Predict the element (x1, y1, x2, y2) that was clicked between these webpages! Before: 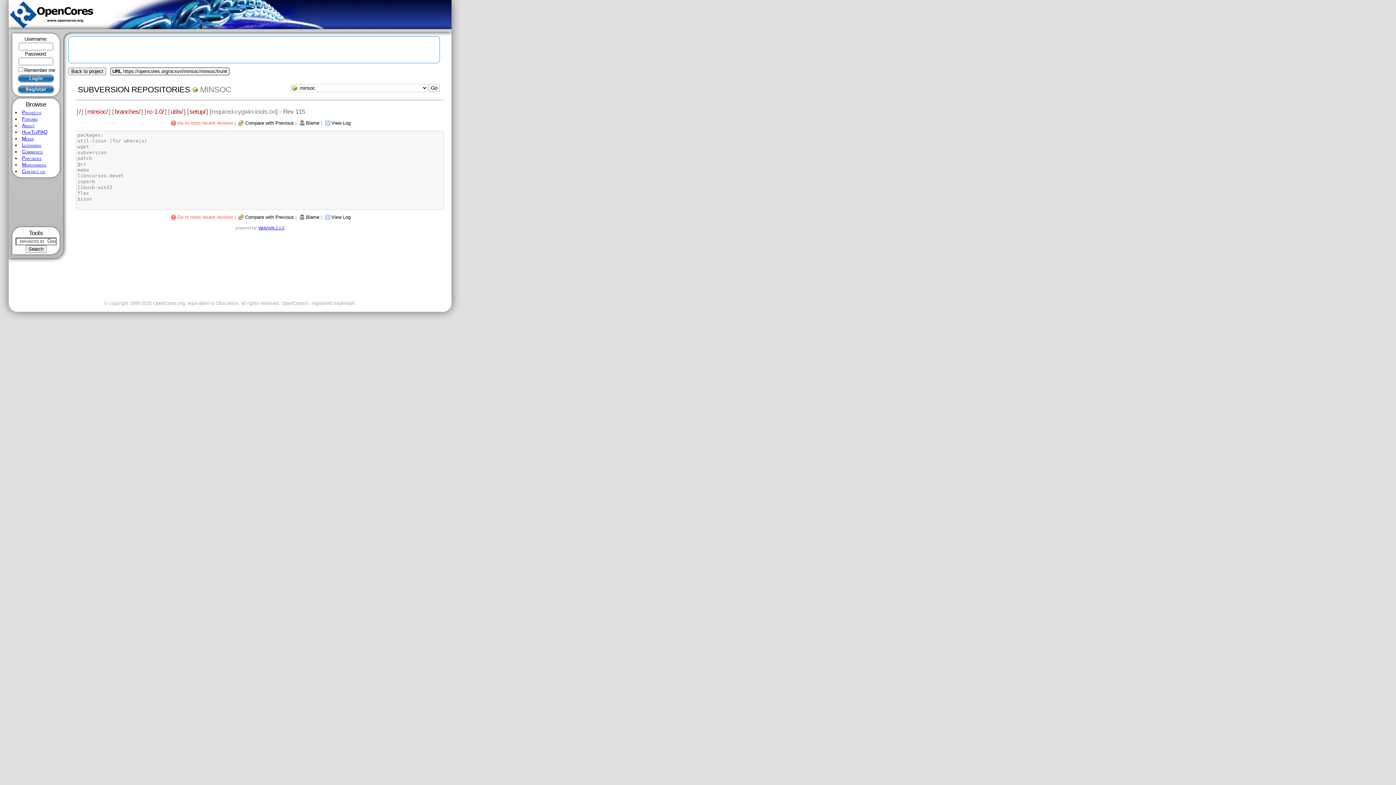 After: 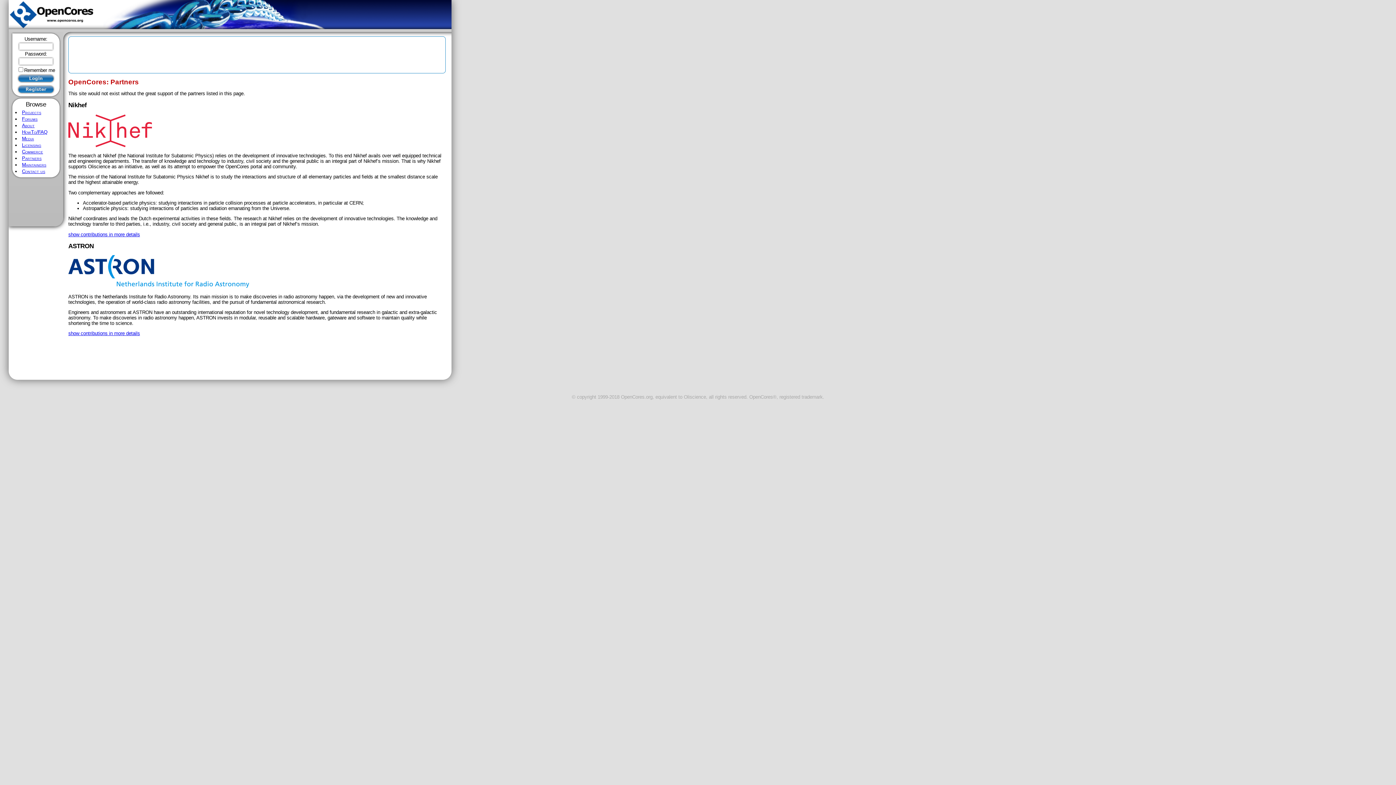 Action: bbox: (21, 155, 41, 161) label: Partners